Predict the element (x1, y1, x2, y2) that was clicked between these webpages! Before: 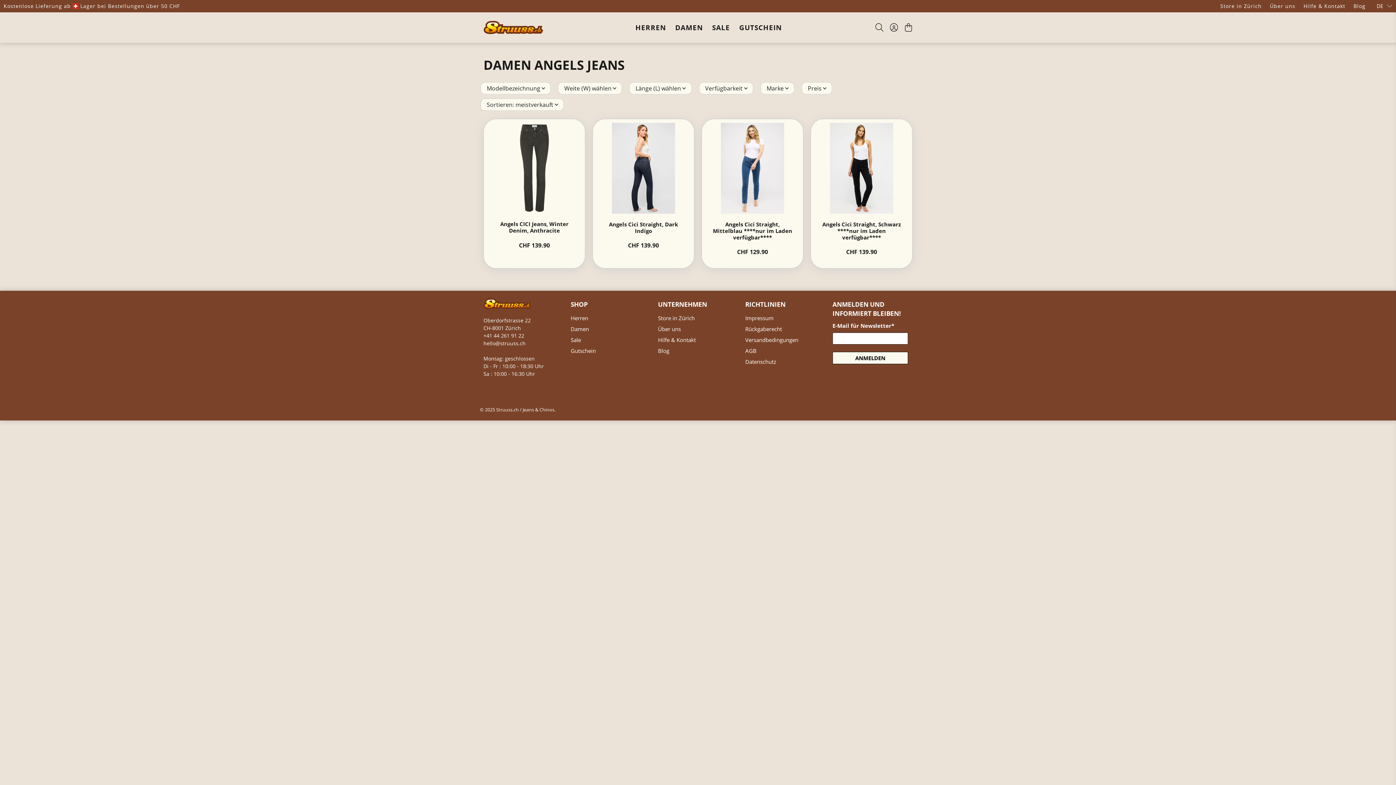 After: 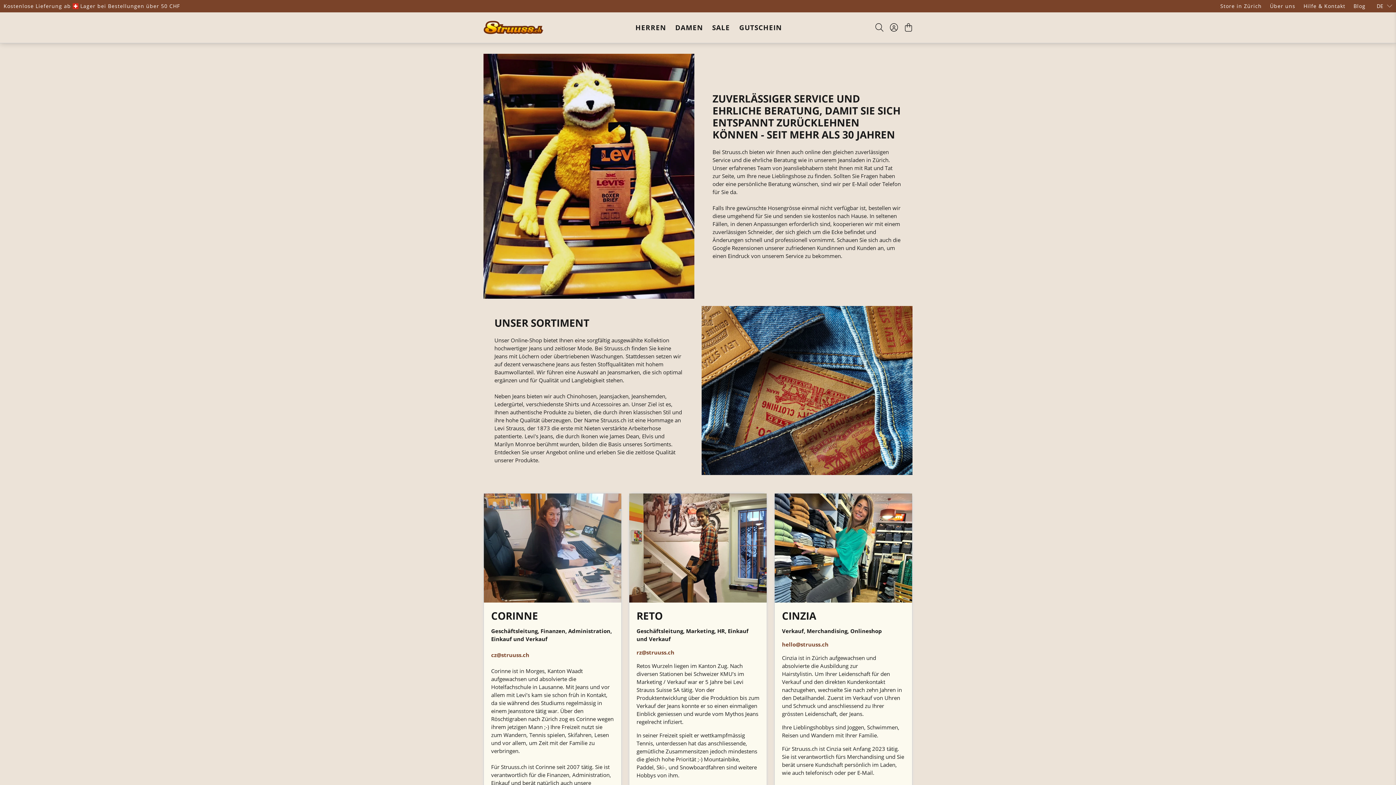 Action: bbox: (1266, 2, 1299, 9) label: Über uns